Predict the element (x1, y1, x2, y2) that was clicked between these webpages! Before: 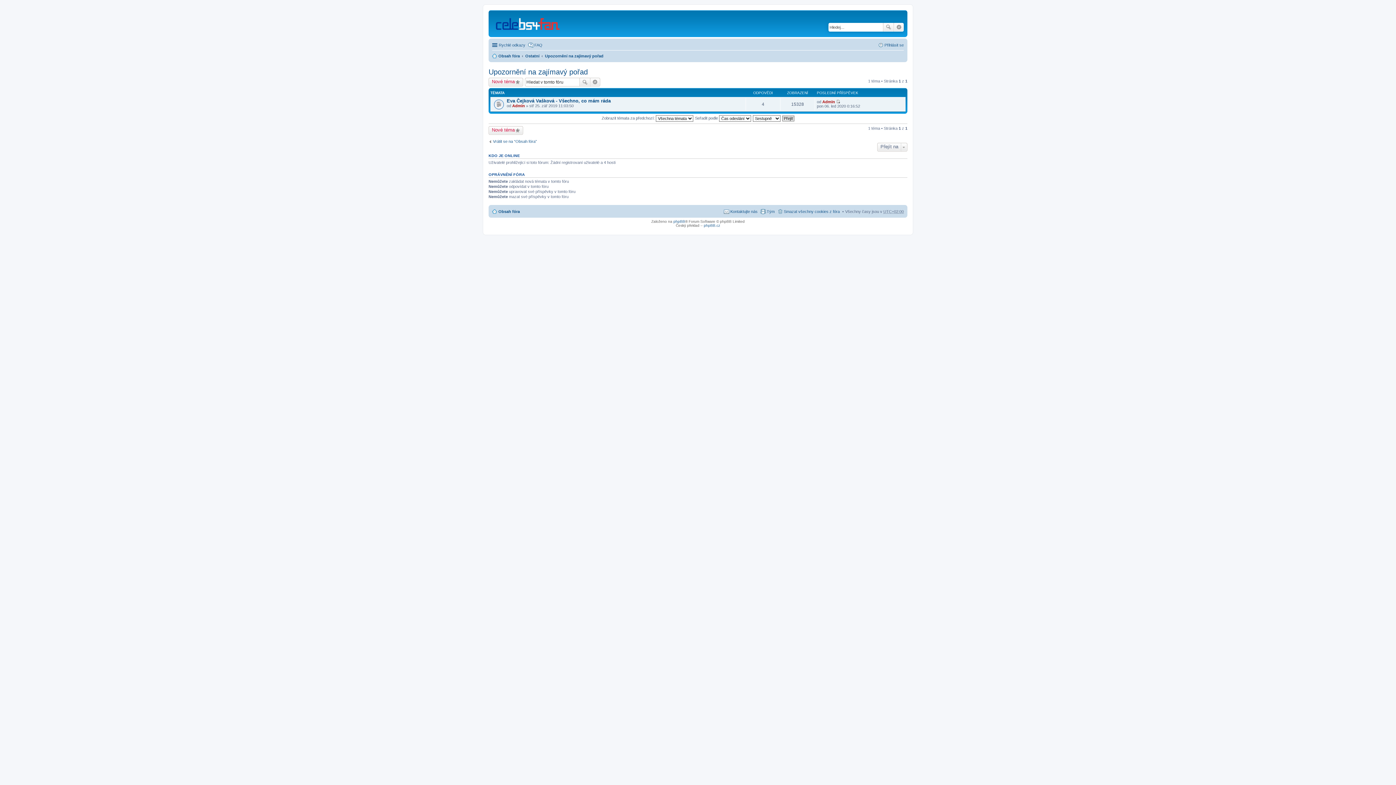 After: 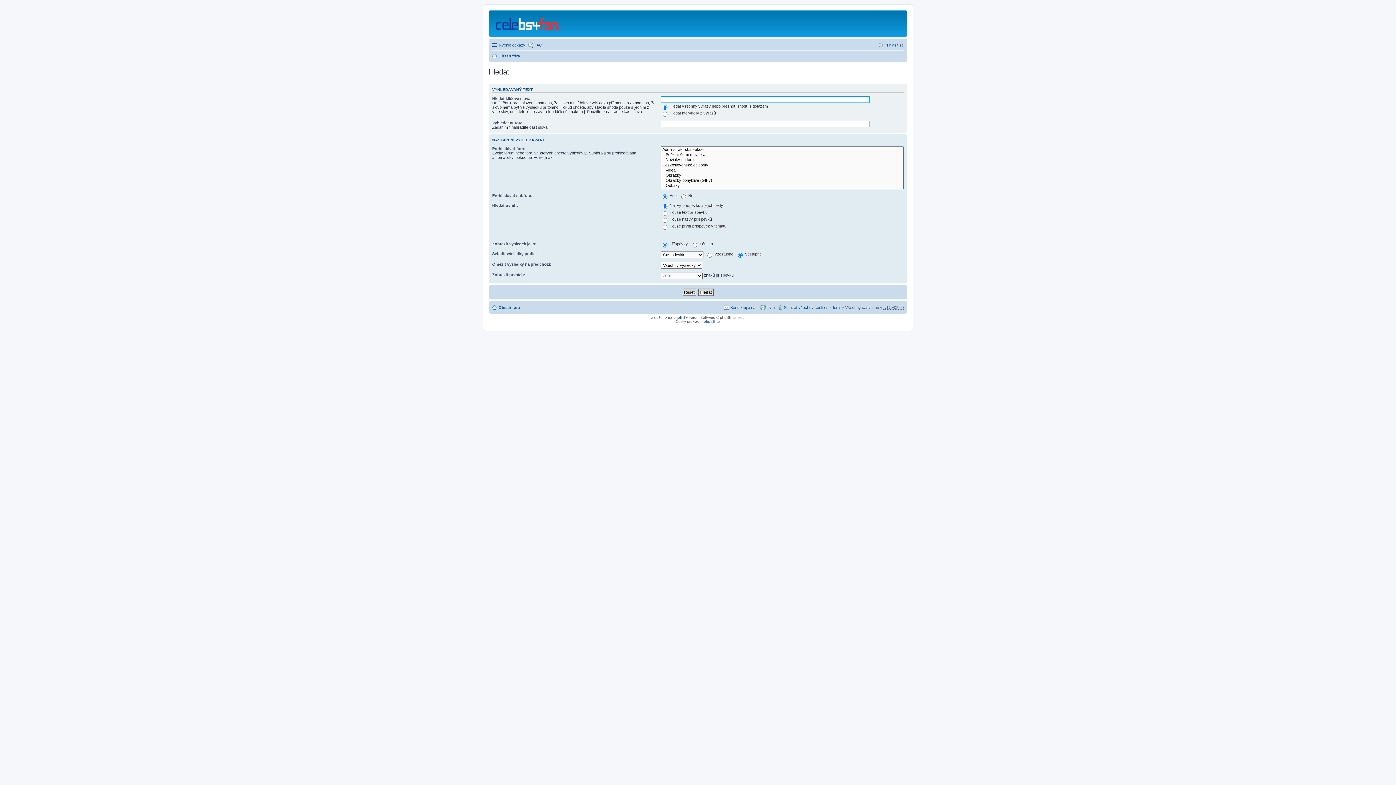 Action: bbox: (590, 77, 600, 86) label: Pokročilé hledání